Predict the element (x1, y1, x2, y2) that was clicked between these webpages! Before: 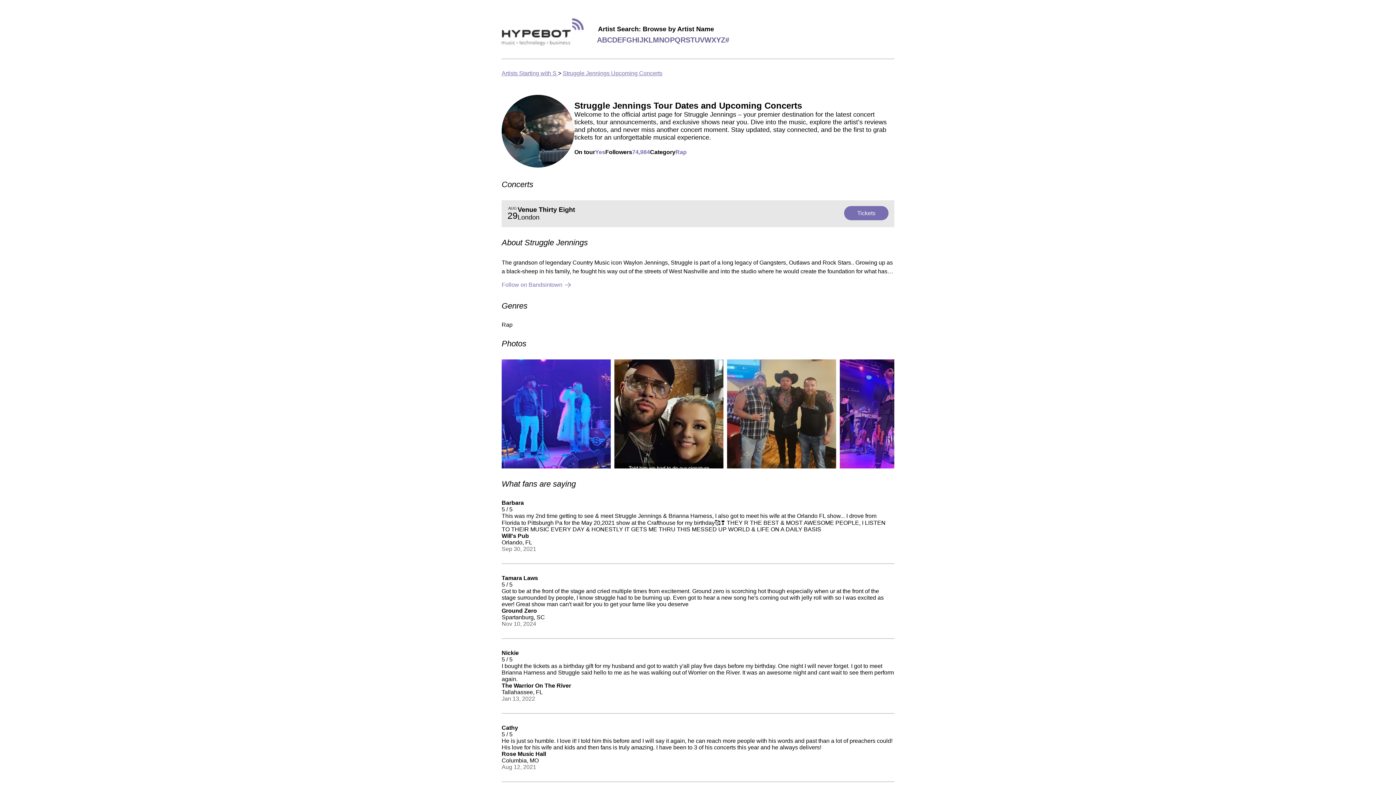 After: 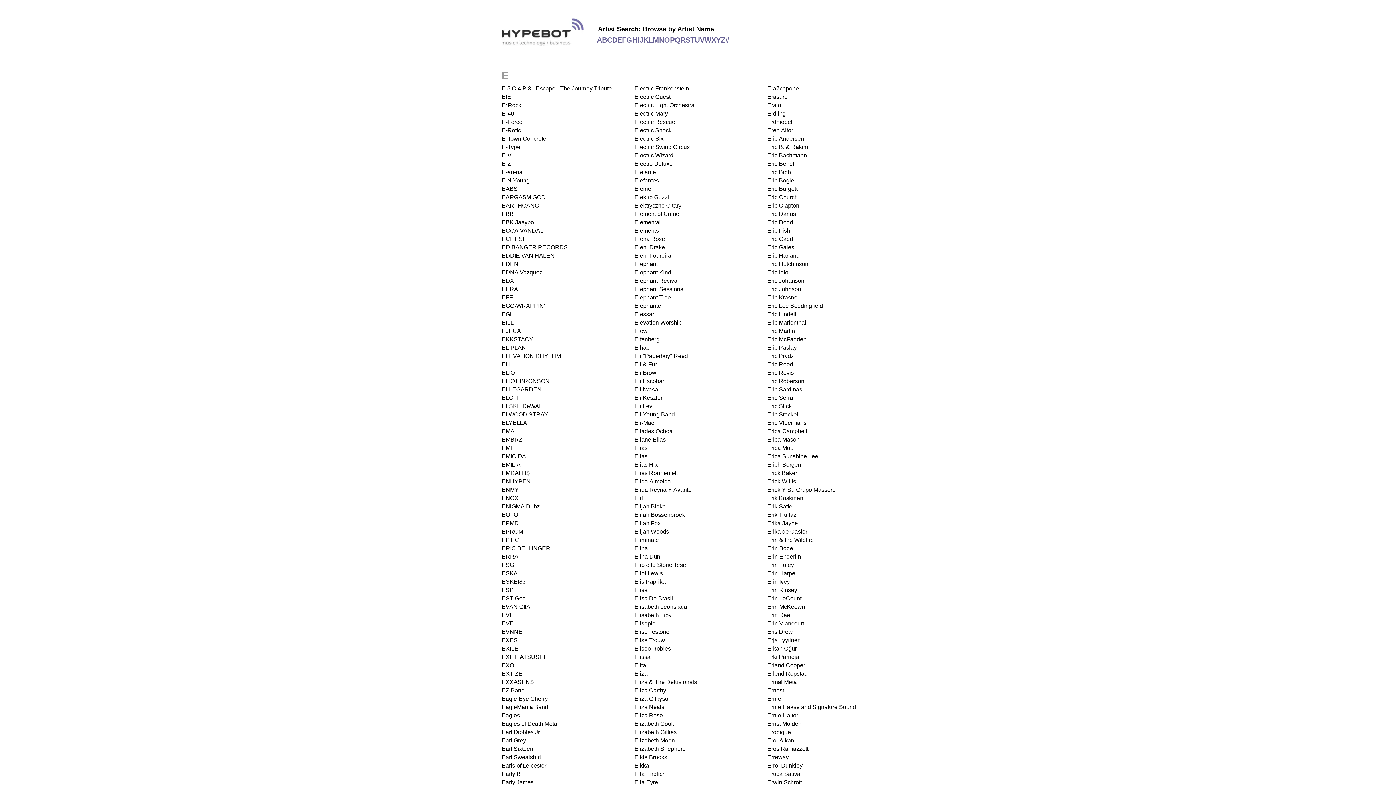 Action: bbox: (617, 35, 622, 44) label: E